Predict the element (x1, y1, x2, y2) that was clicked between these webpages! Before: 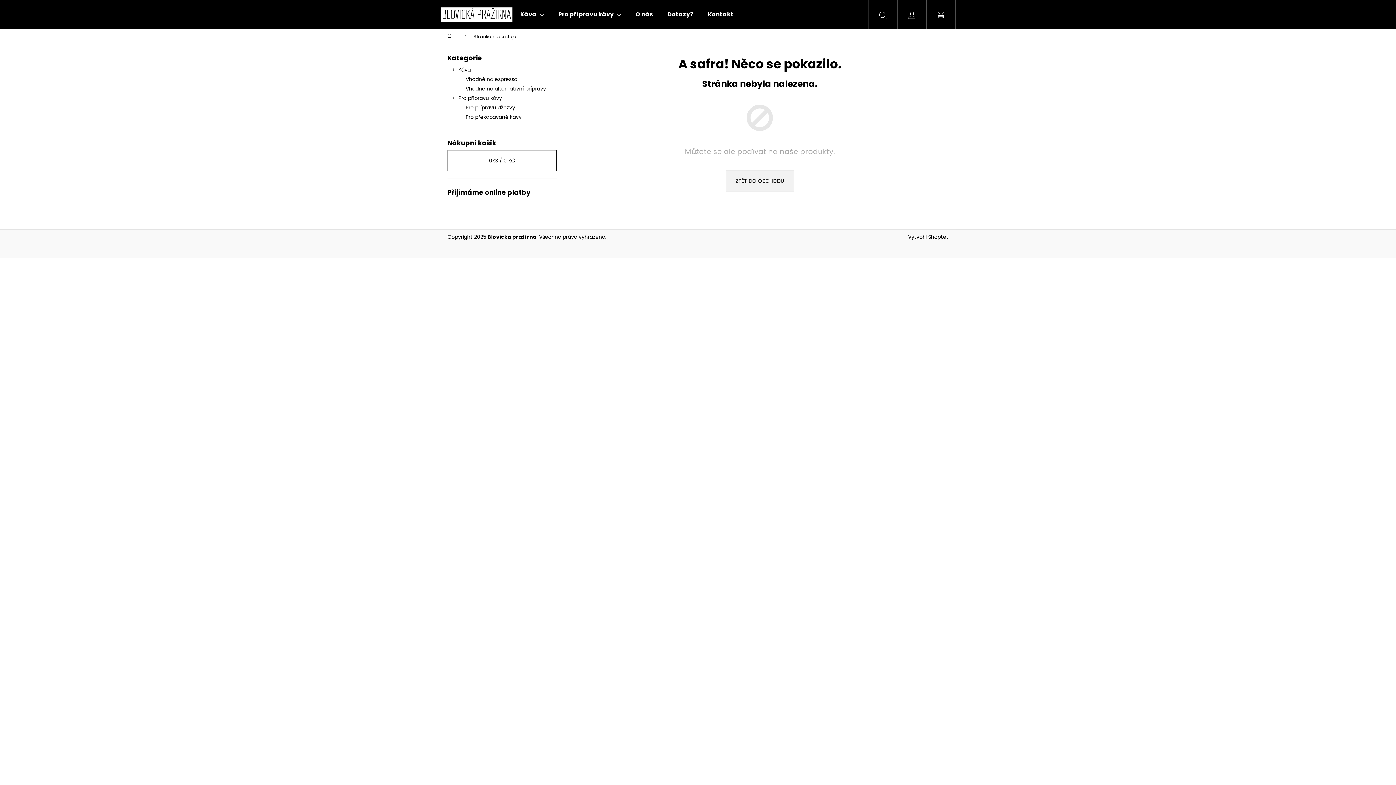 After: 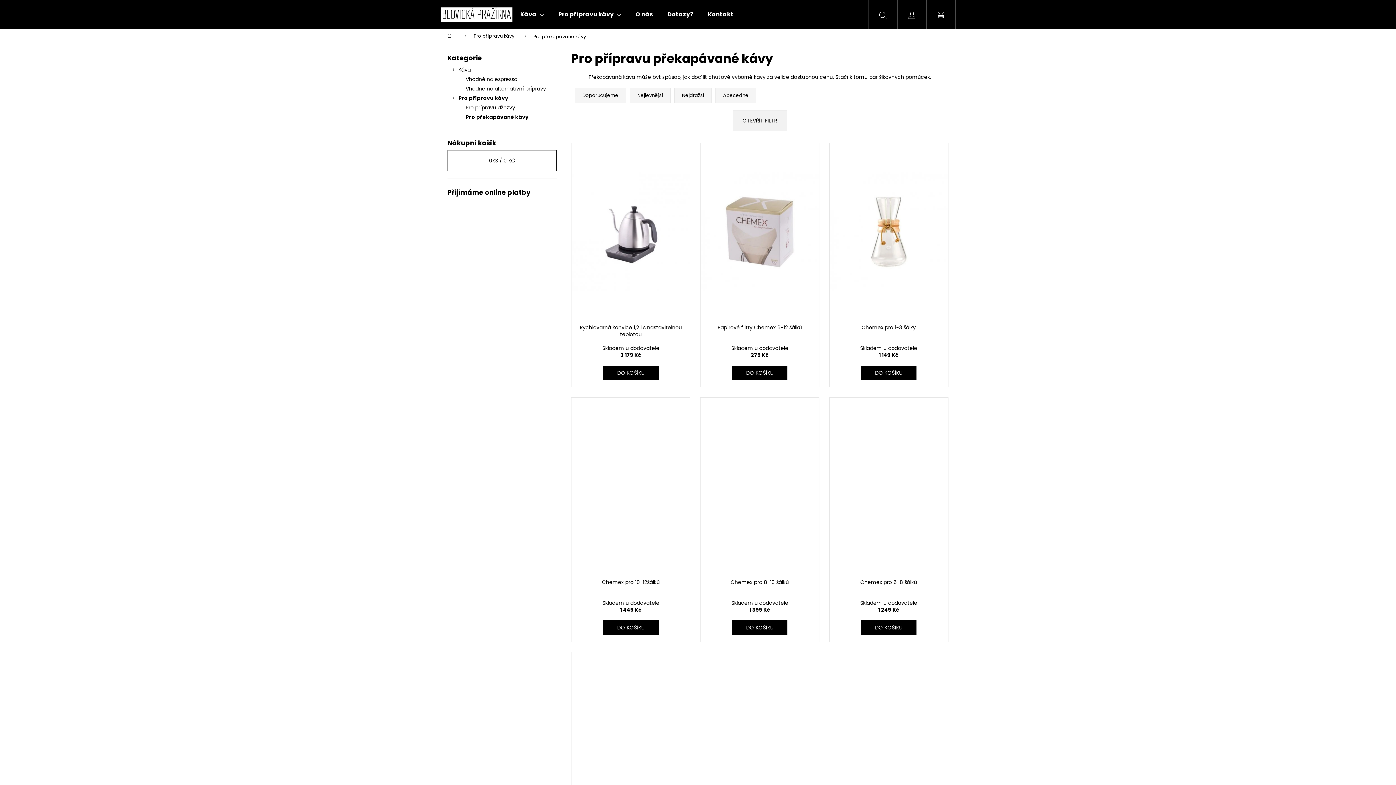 Action: bbox: (447, 112, 556, 121) label: Pro překapávané kávy